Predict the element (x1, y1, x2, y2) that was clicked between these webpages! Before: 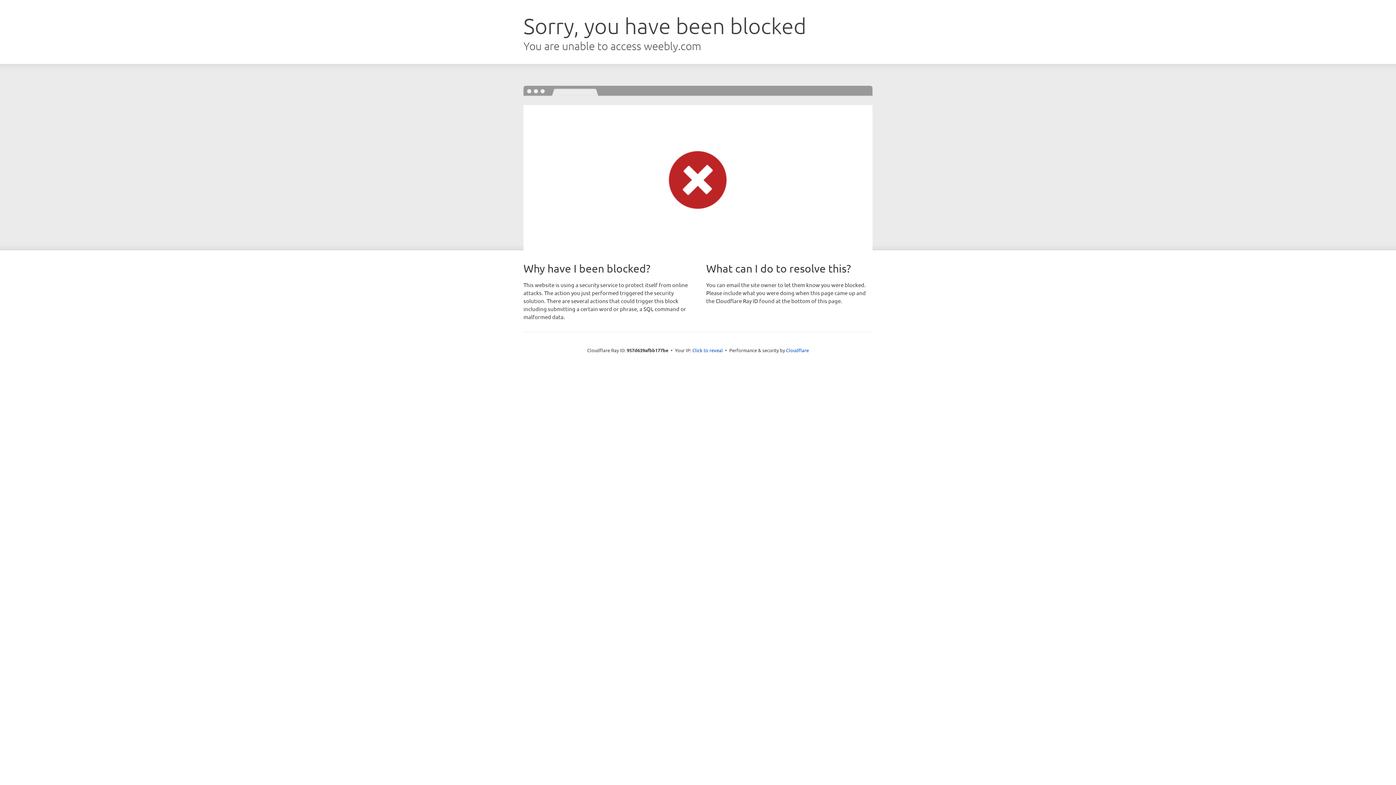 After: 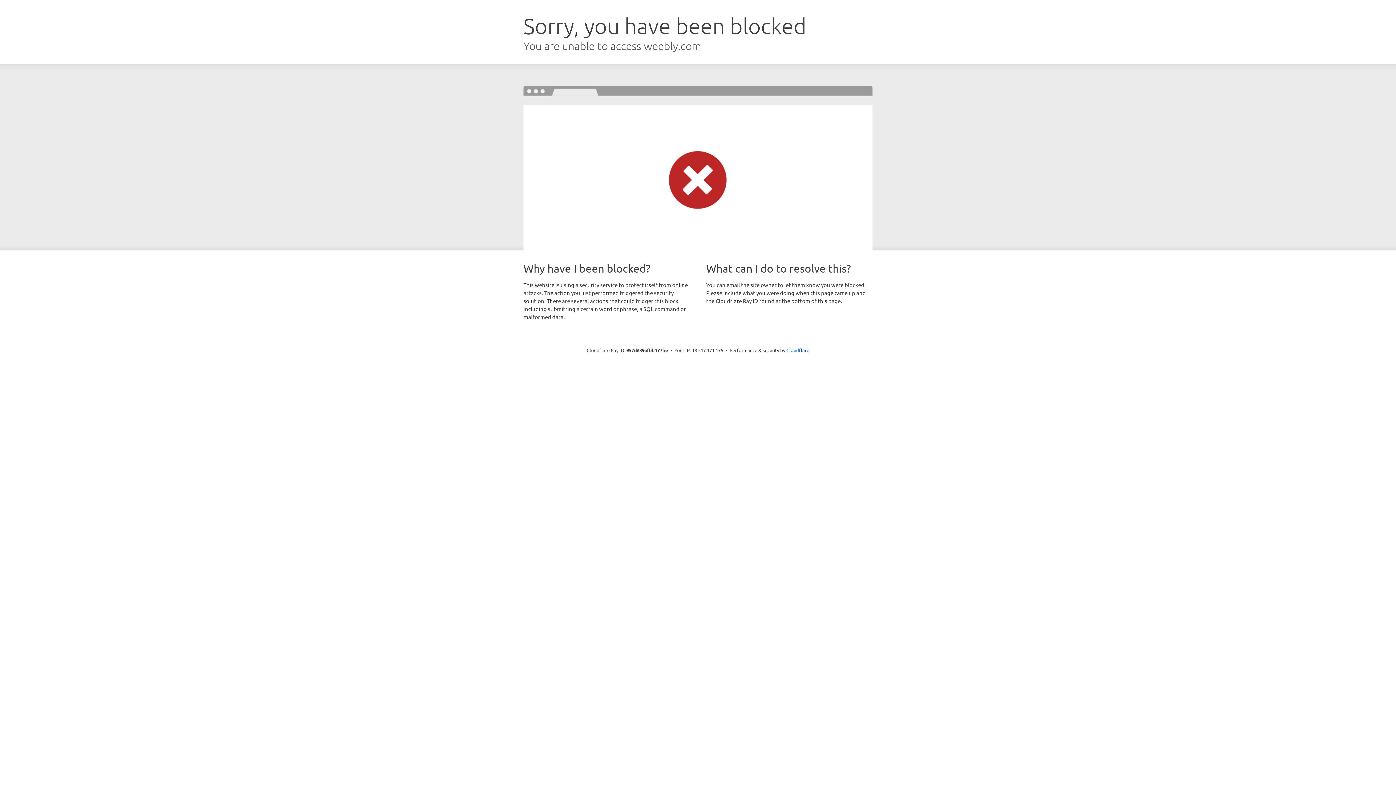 Action: bbox: (692, 346, 723, 353) label: Click to reveal